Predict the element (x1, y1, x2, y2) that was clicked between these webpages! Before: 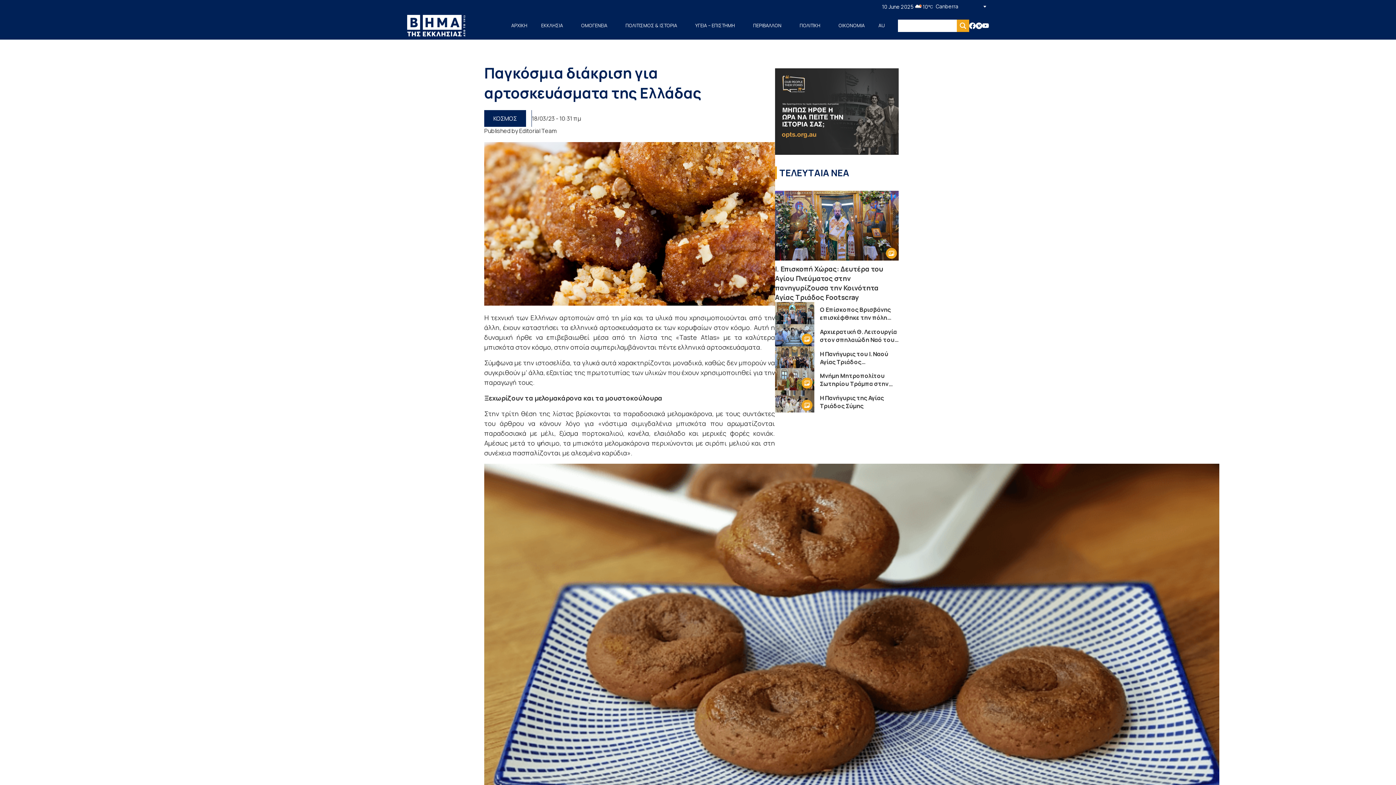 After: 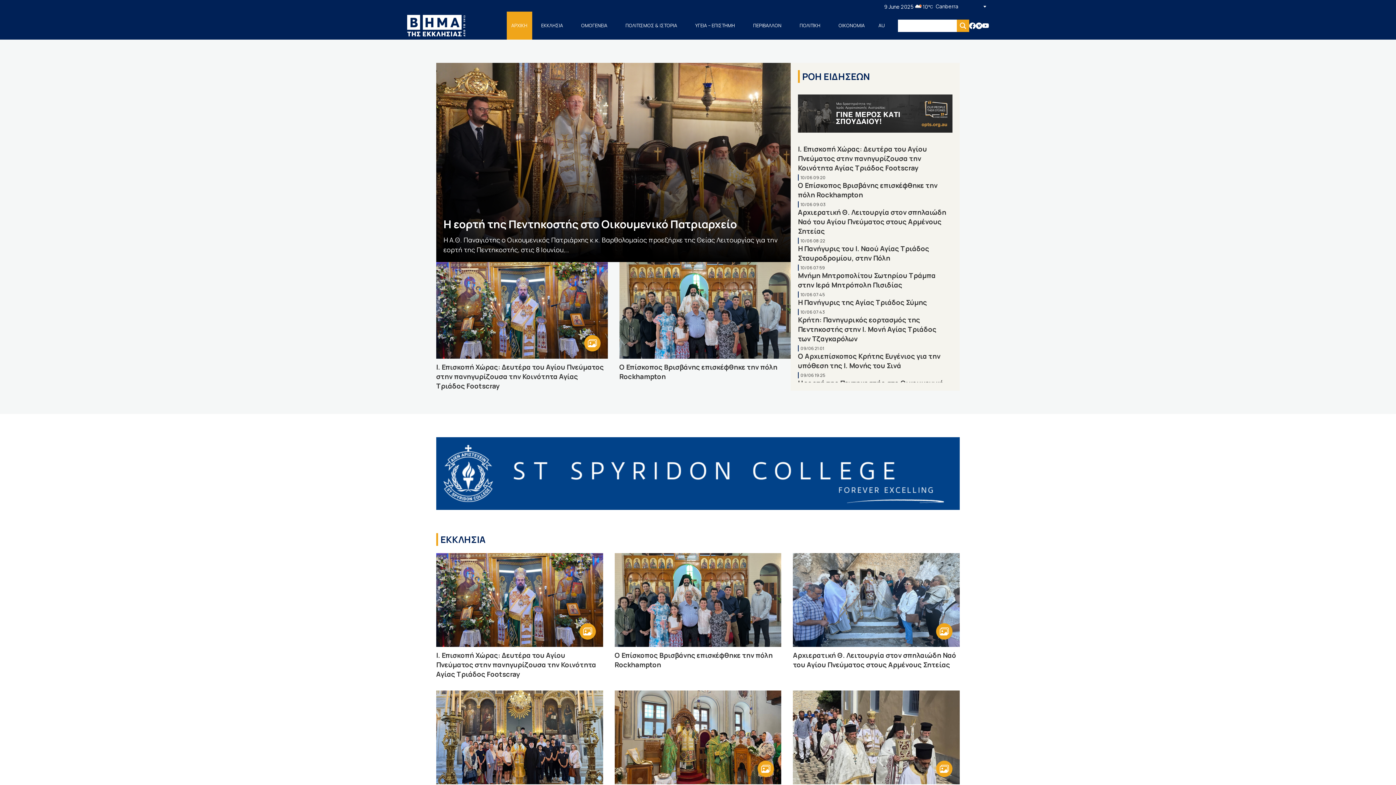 Action: bbox: (506, 11, 532, 39) label: ΑΡΧΙΚΗ